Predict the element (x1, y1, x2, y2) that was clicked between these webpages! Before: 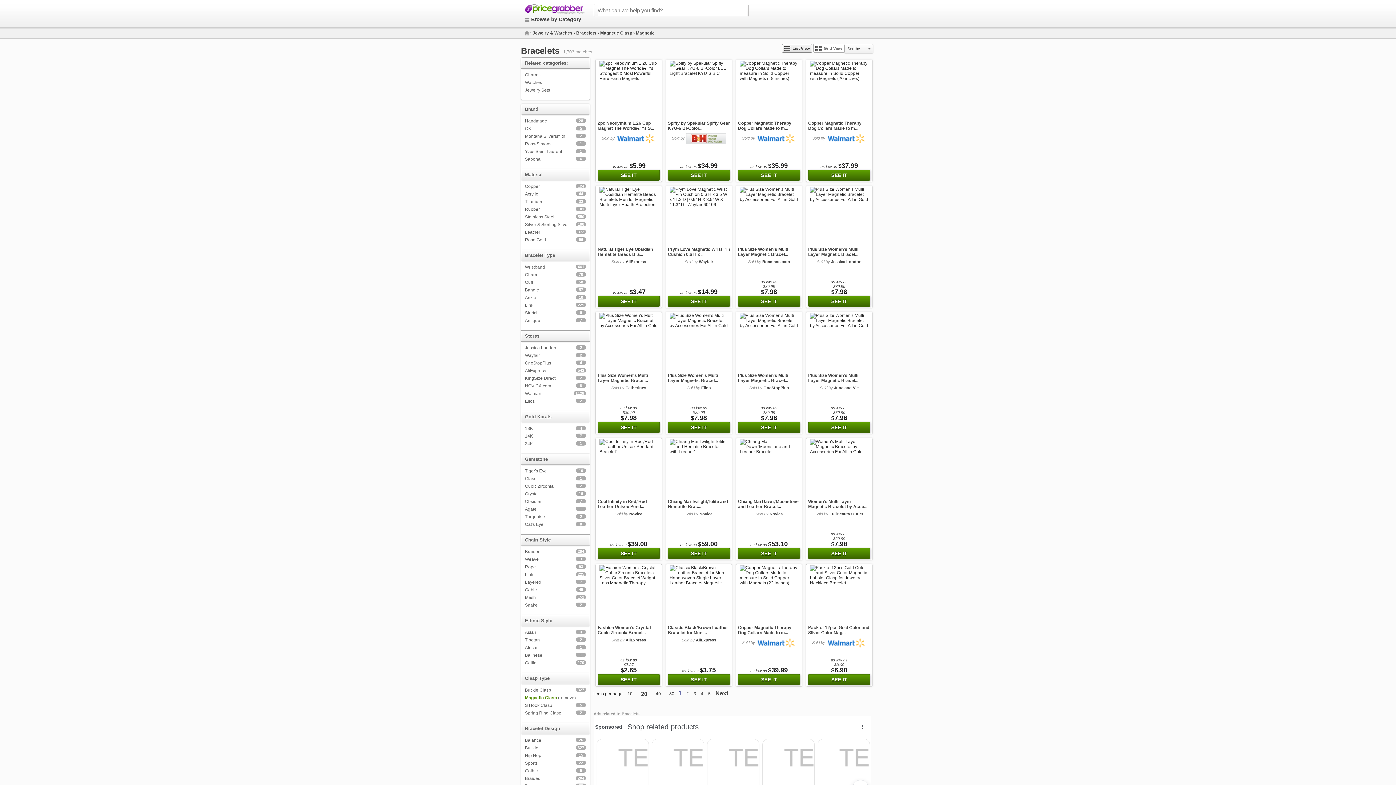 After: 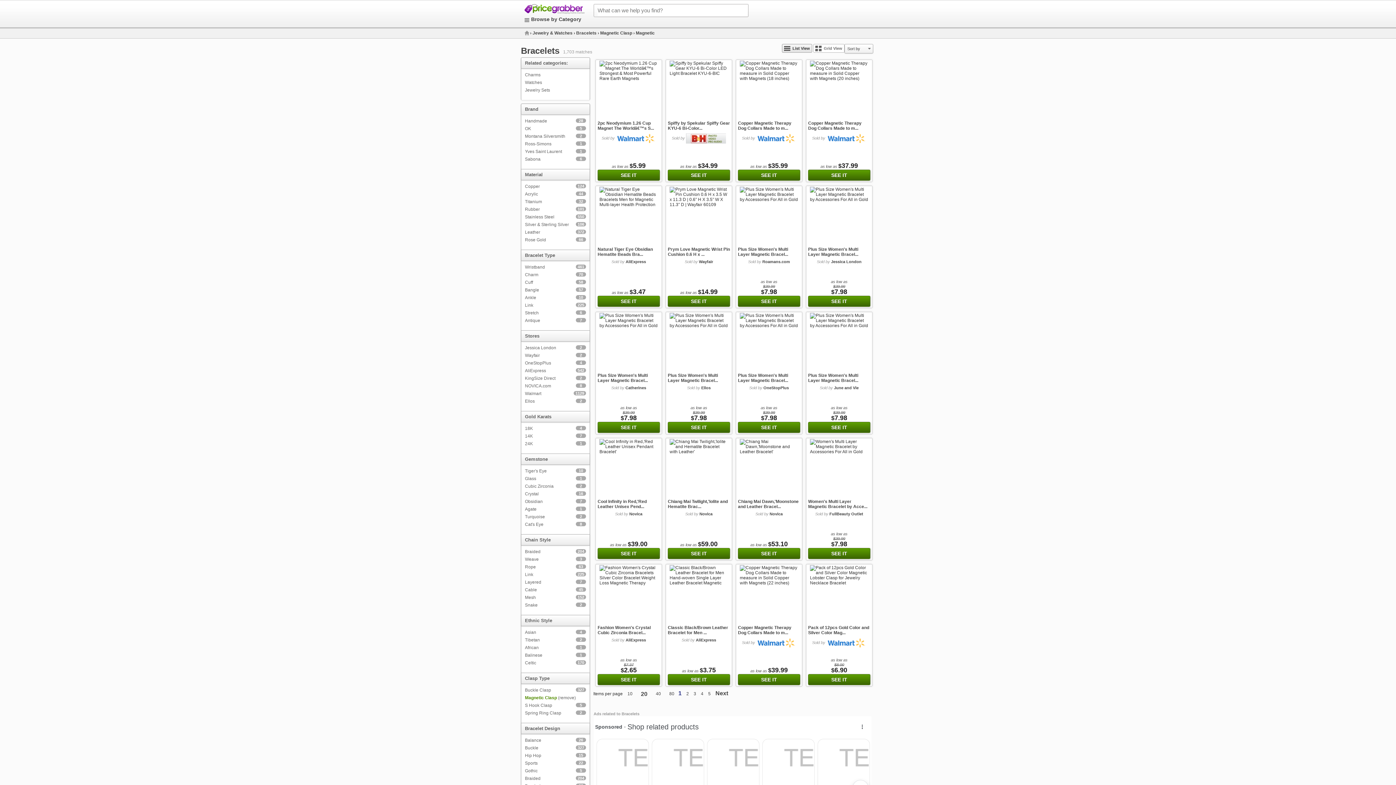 Action: bbox: (826, 640, 866, 645)